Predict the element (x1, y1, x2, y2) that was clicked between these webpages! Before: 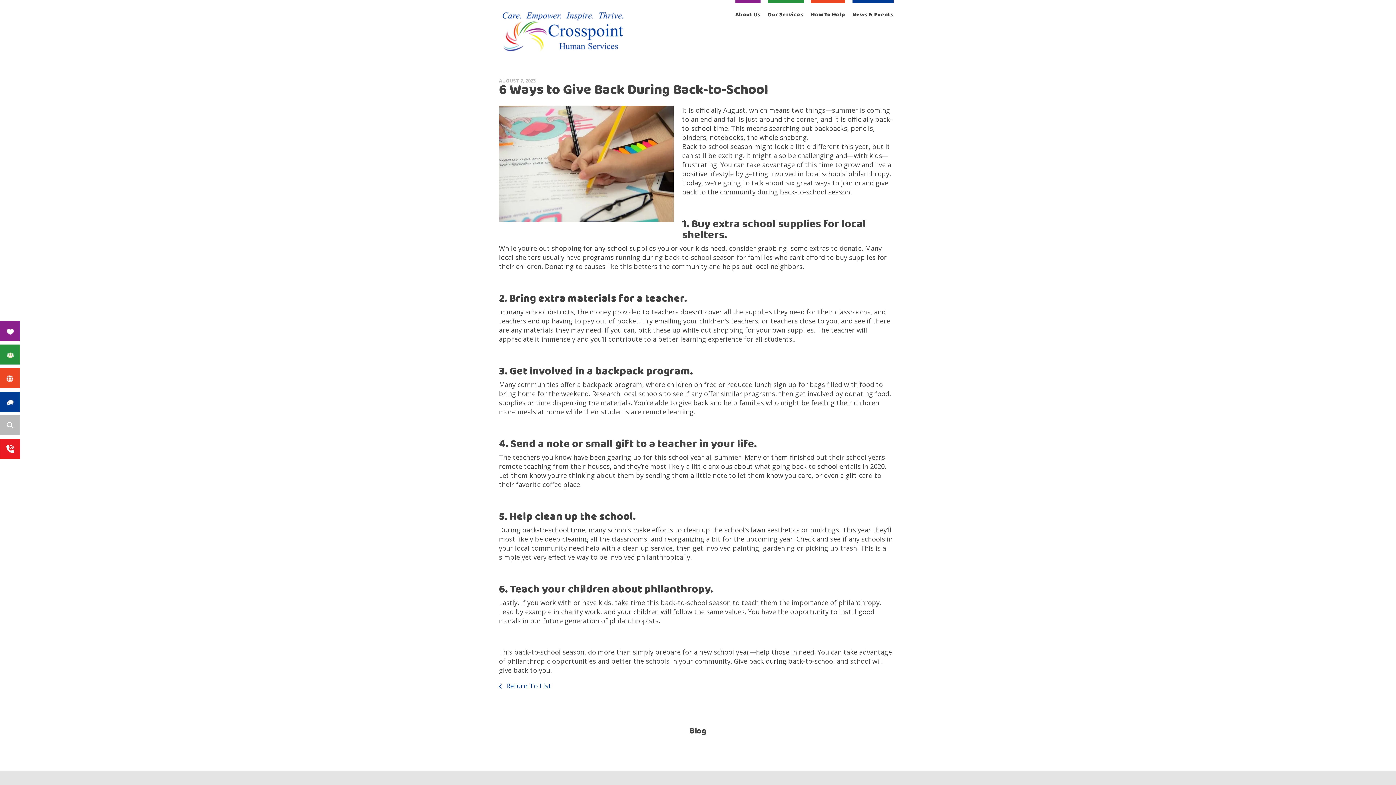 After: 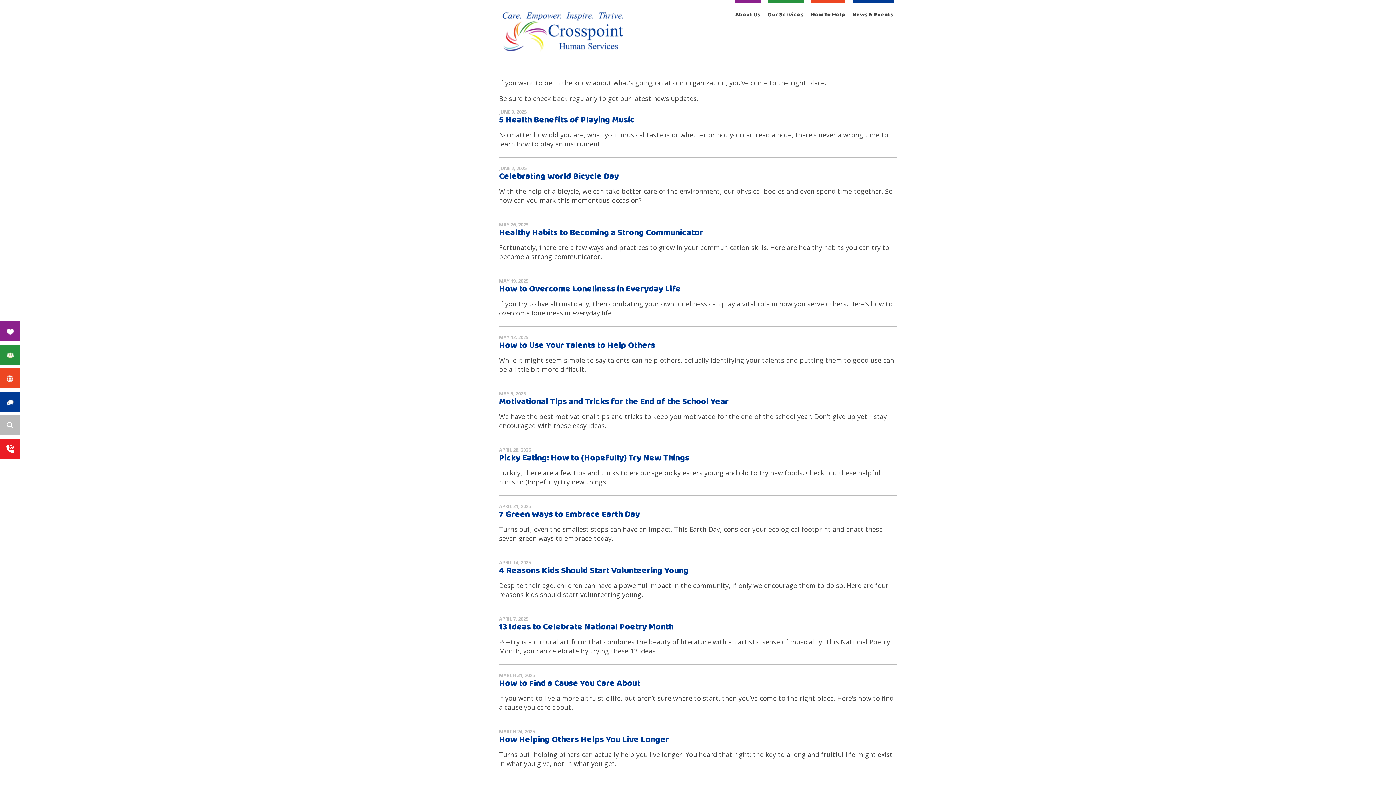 Action: bbox: (499, 681, 551, 690) label:  Return To List